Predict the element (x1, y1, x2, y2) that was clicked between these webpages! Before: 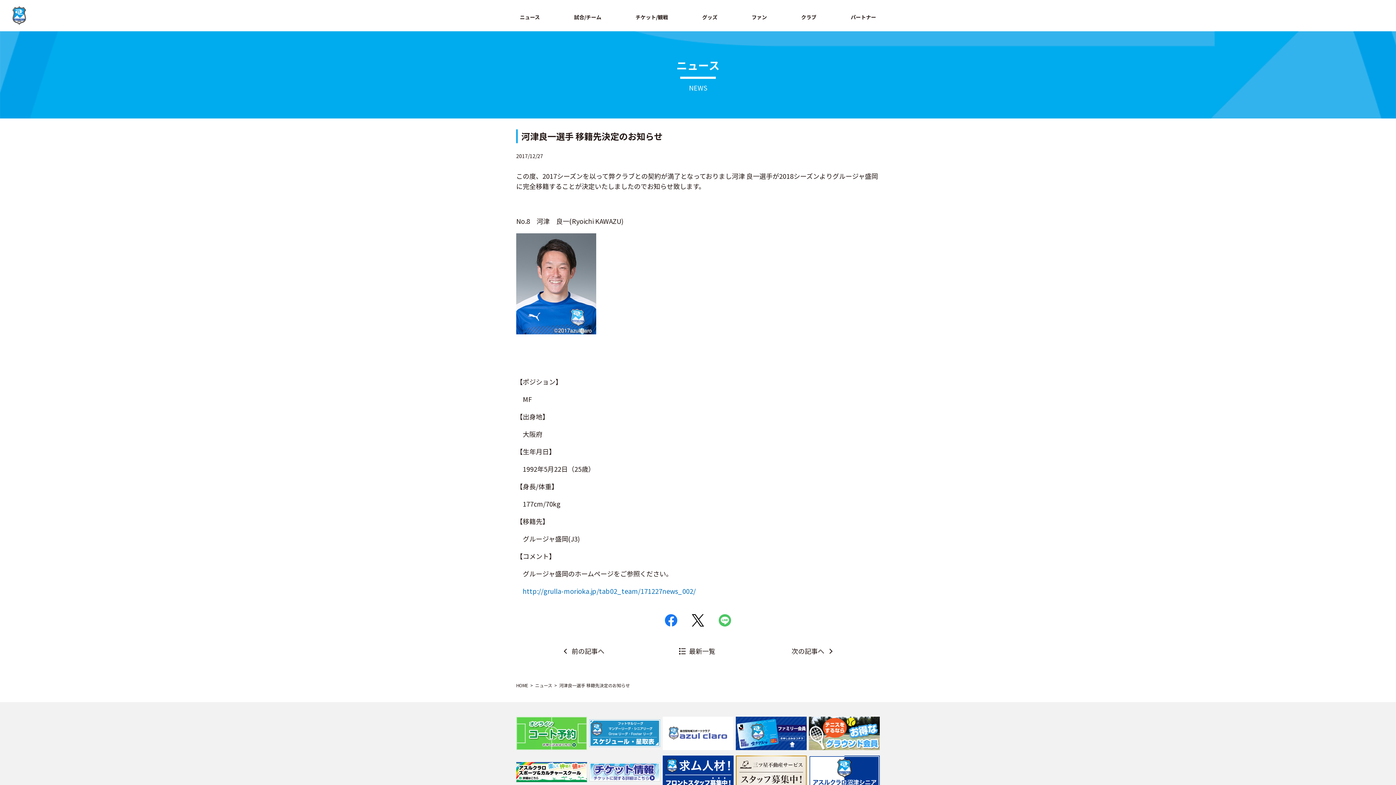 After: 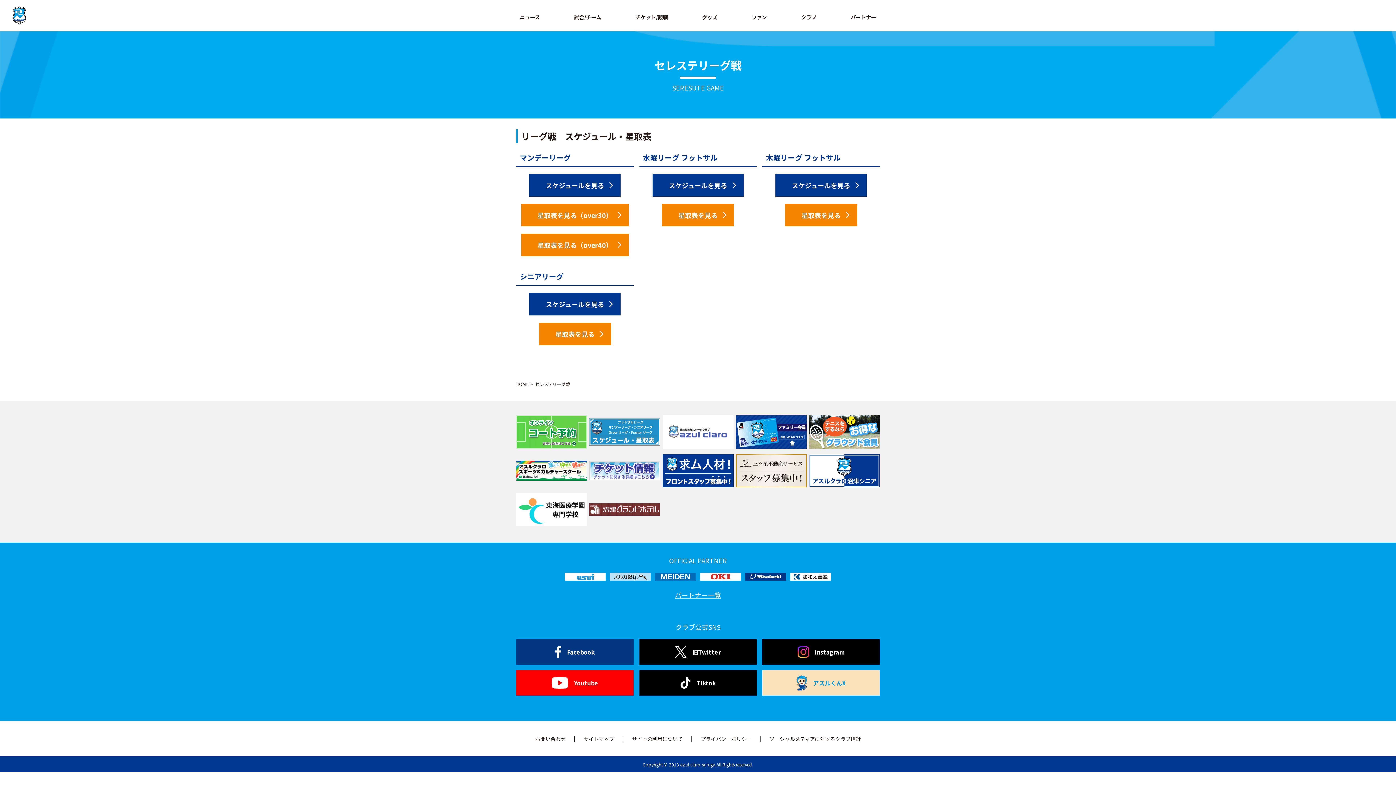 Action: bbox: (589, 720, 660, 729)